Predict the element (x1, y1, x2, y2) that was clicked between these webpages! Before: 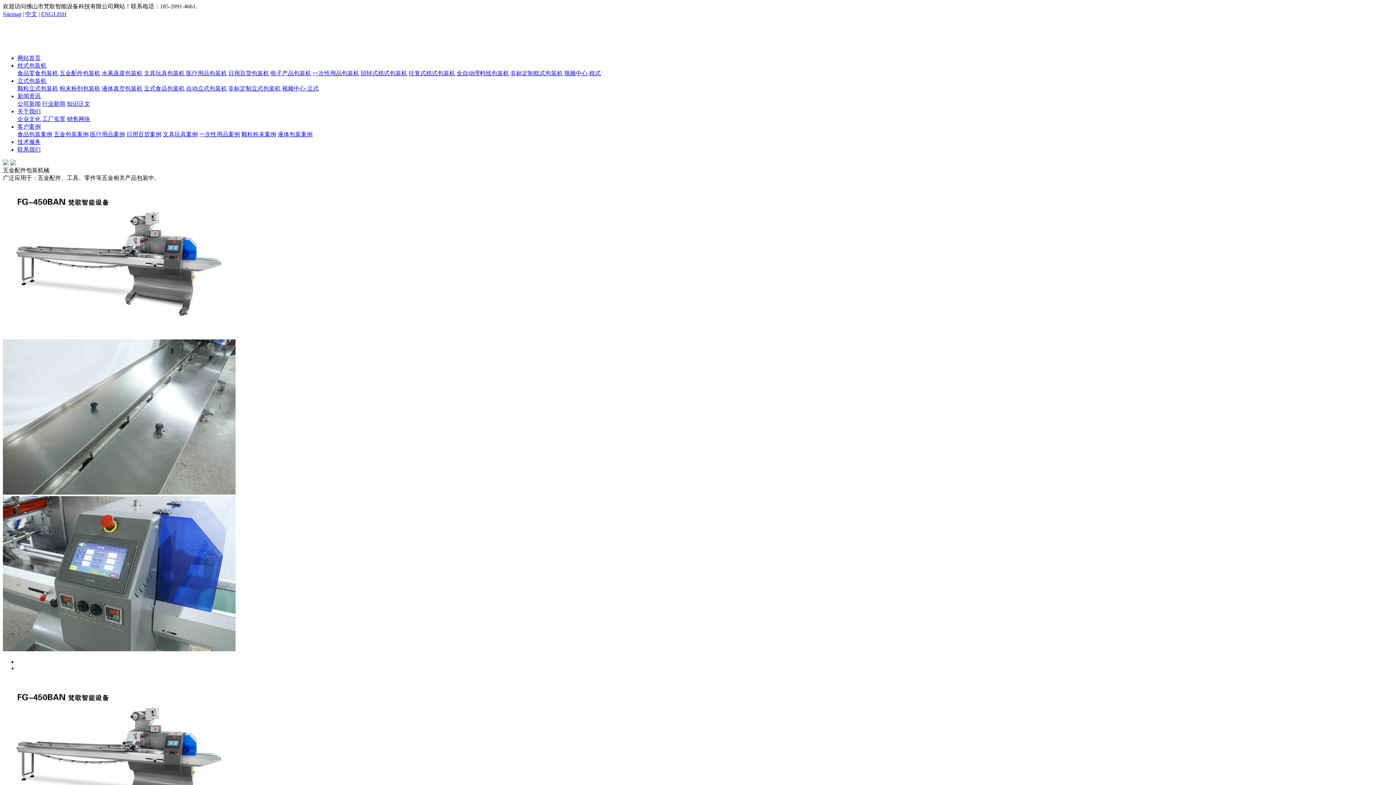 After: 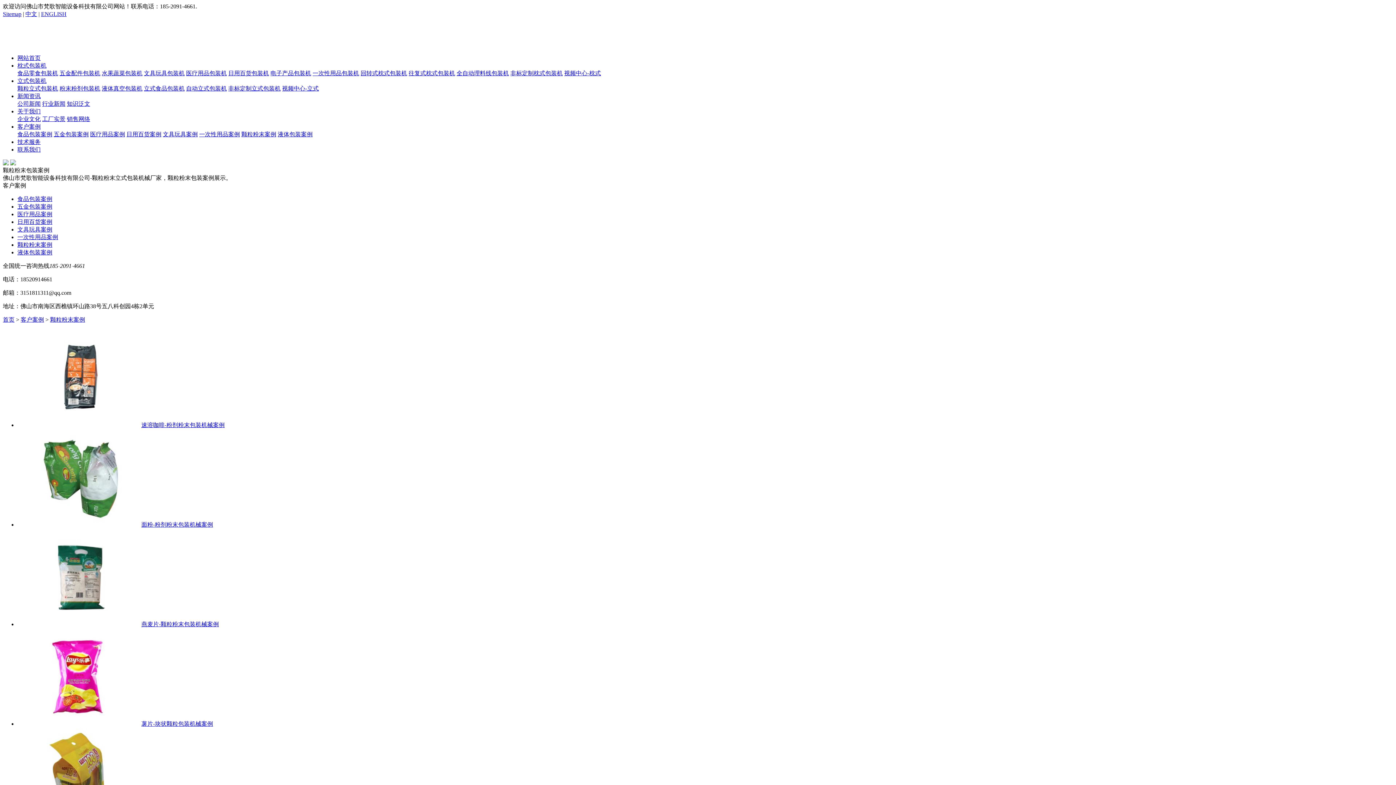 Action: label: 颗粒粉末案例 bbox: (241, 131, 276, 137)